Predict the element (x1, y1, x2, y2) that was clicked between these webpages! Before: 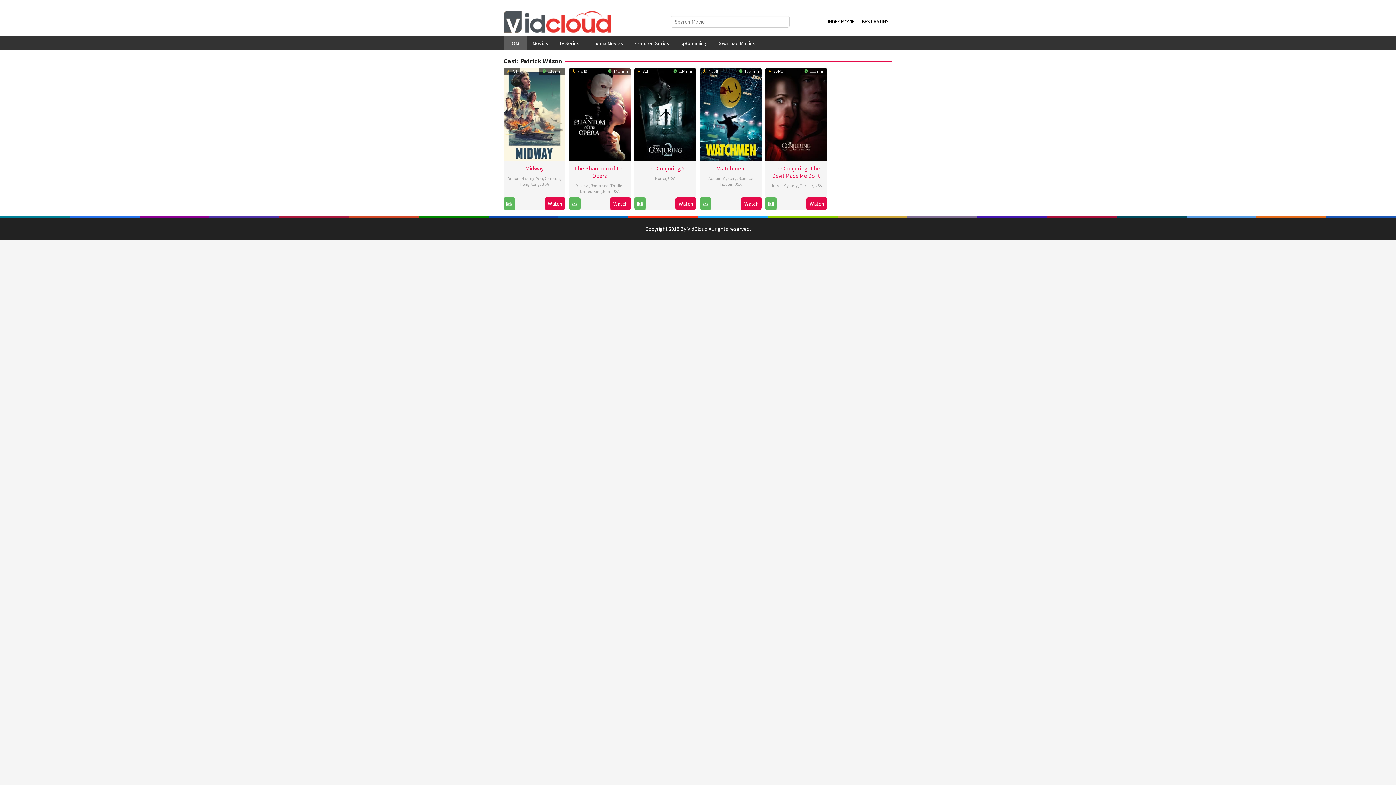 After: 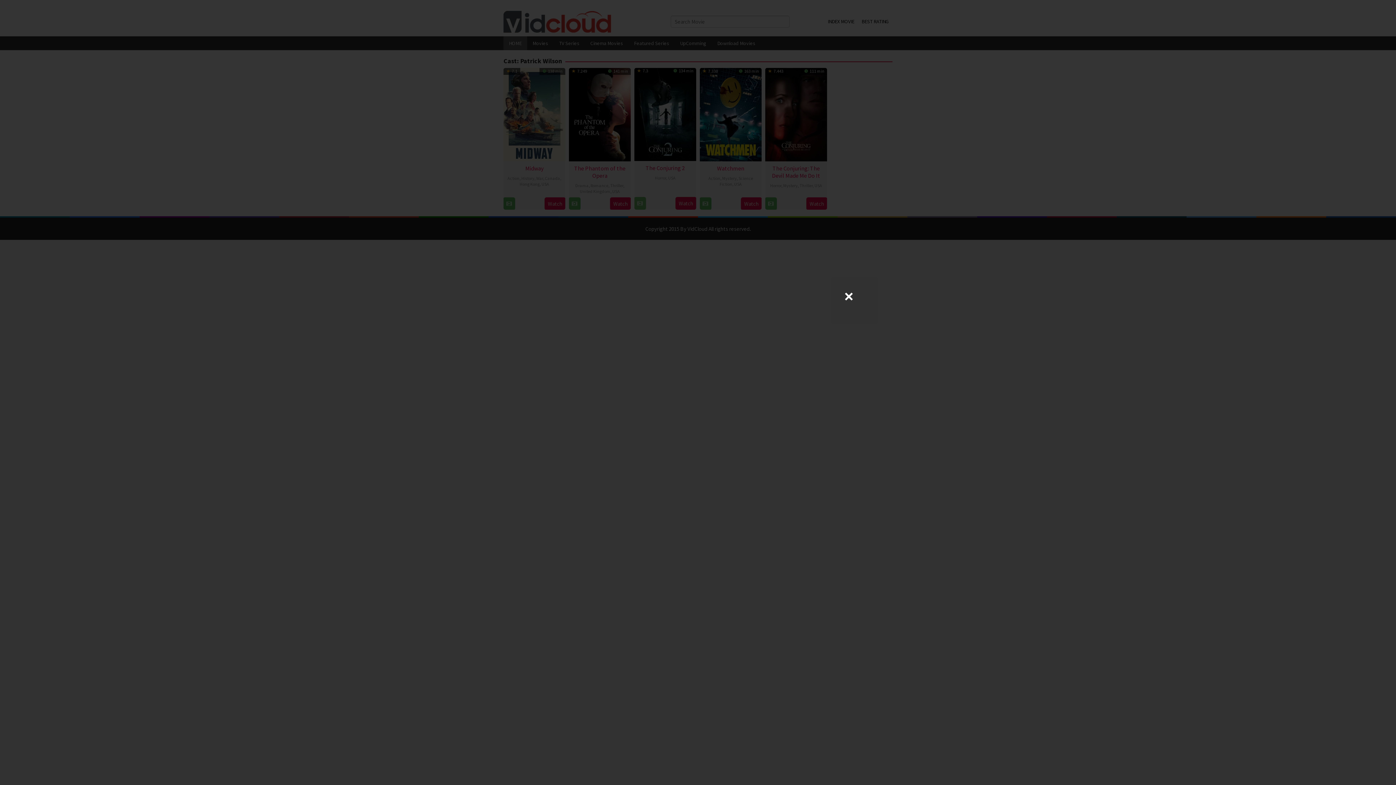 Action: bbox: (634, 197, 646, 210)